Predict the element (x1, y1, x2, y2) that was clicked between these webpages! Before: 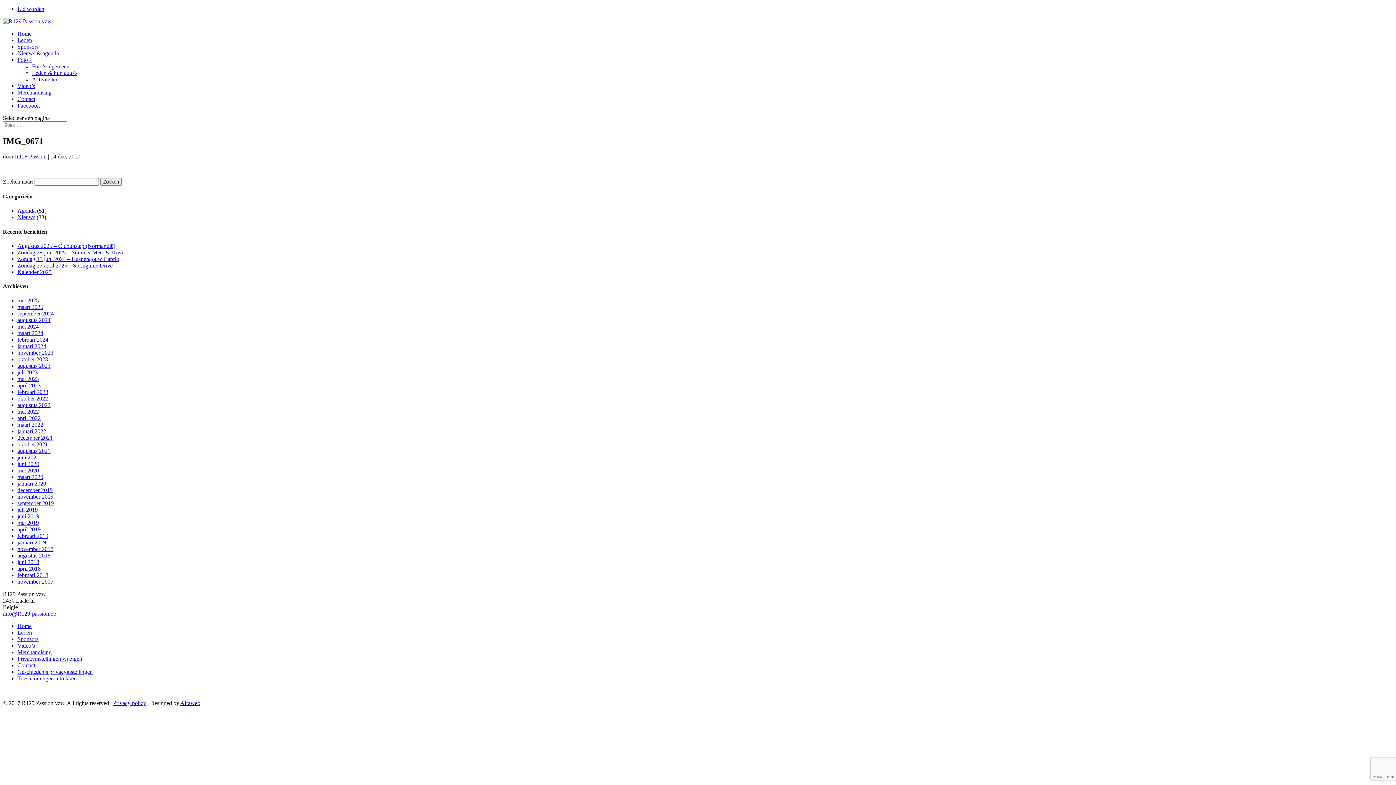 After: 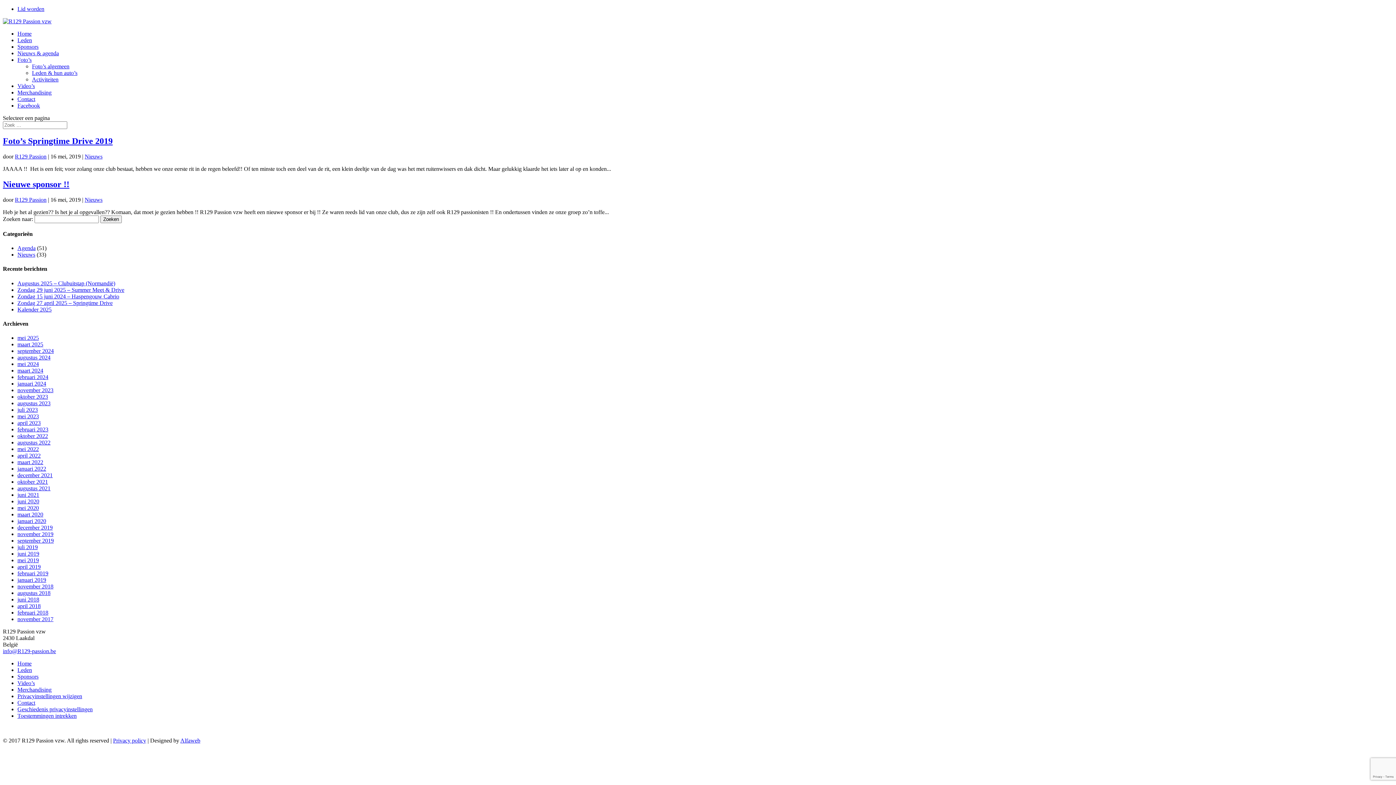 Action: bbox: (17, 520, 38, 526) label: mei 2019